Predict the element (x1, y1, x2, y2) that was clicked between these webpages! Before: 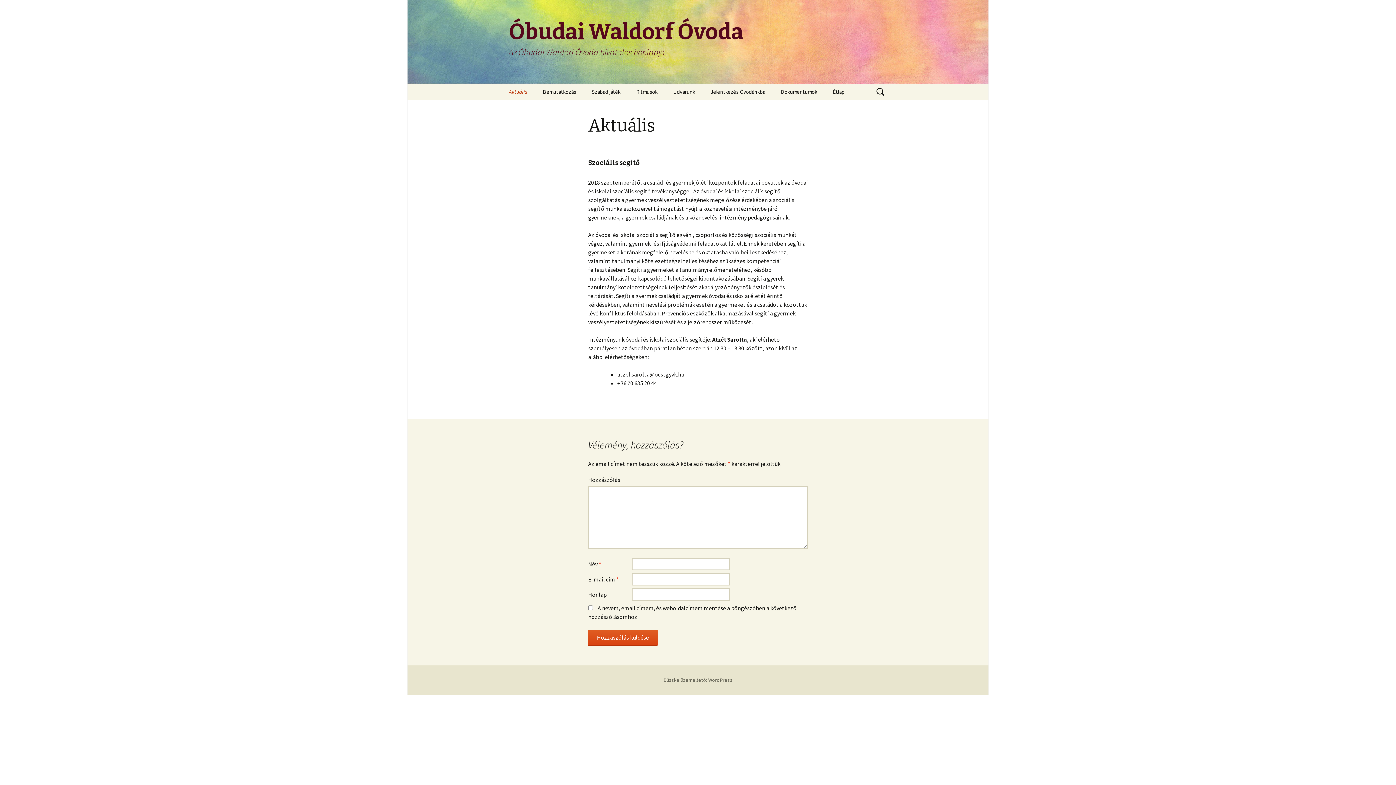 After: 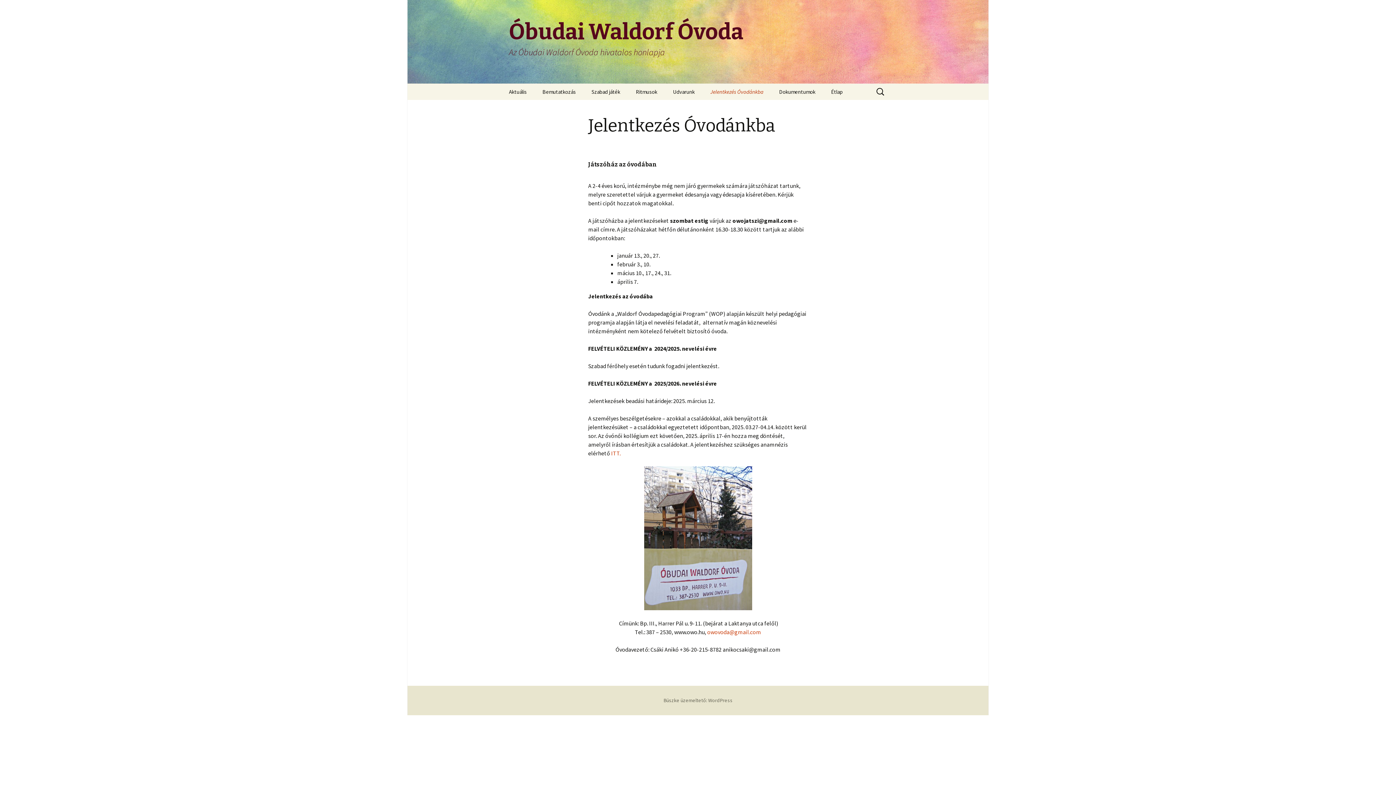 Action: label: Jelentkezés Óvodánkba bbox: (703, 83, 772, 100)